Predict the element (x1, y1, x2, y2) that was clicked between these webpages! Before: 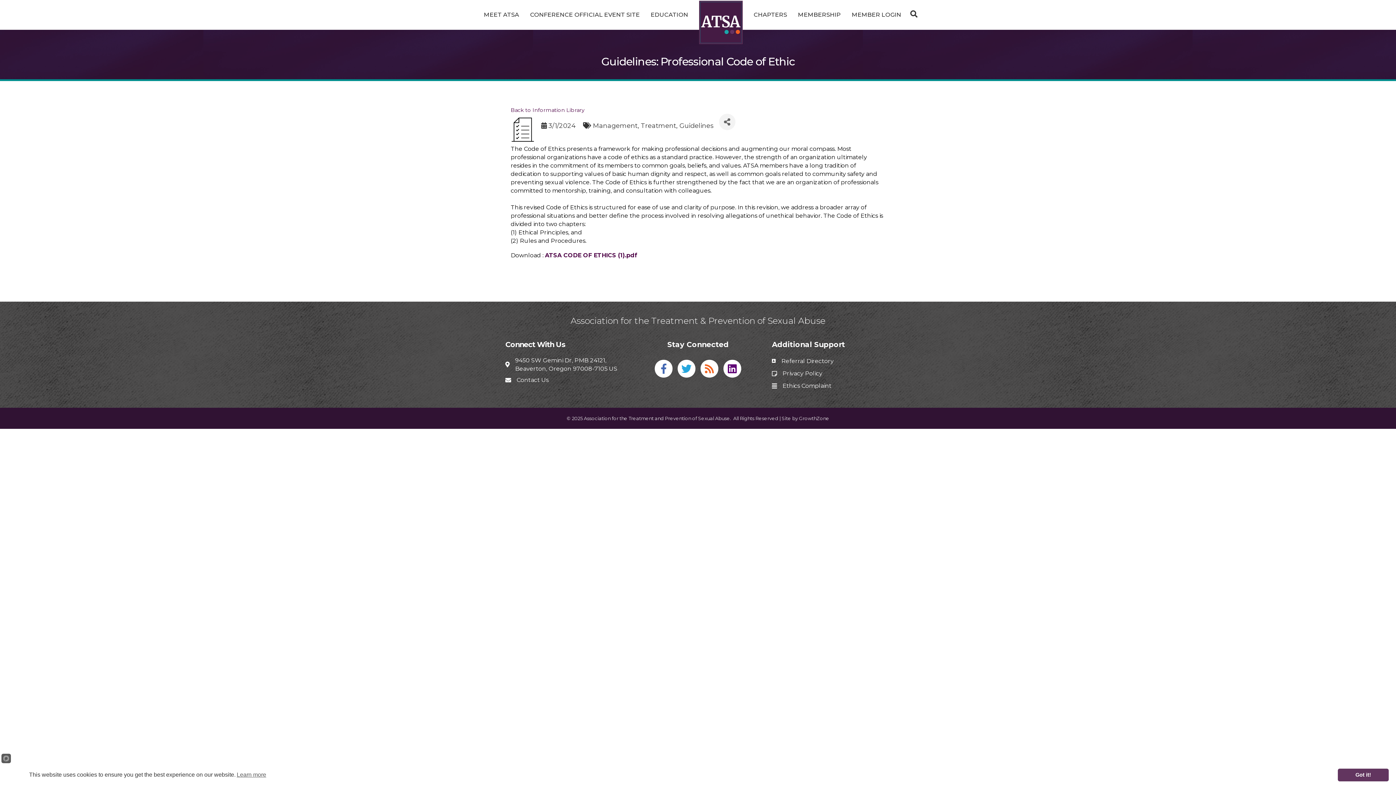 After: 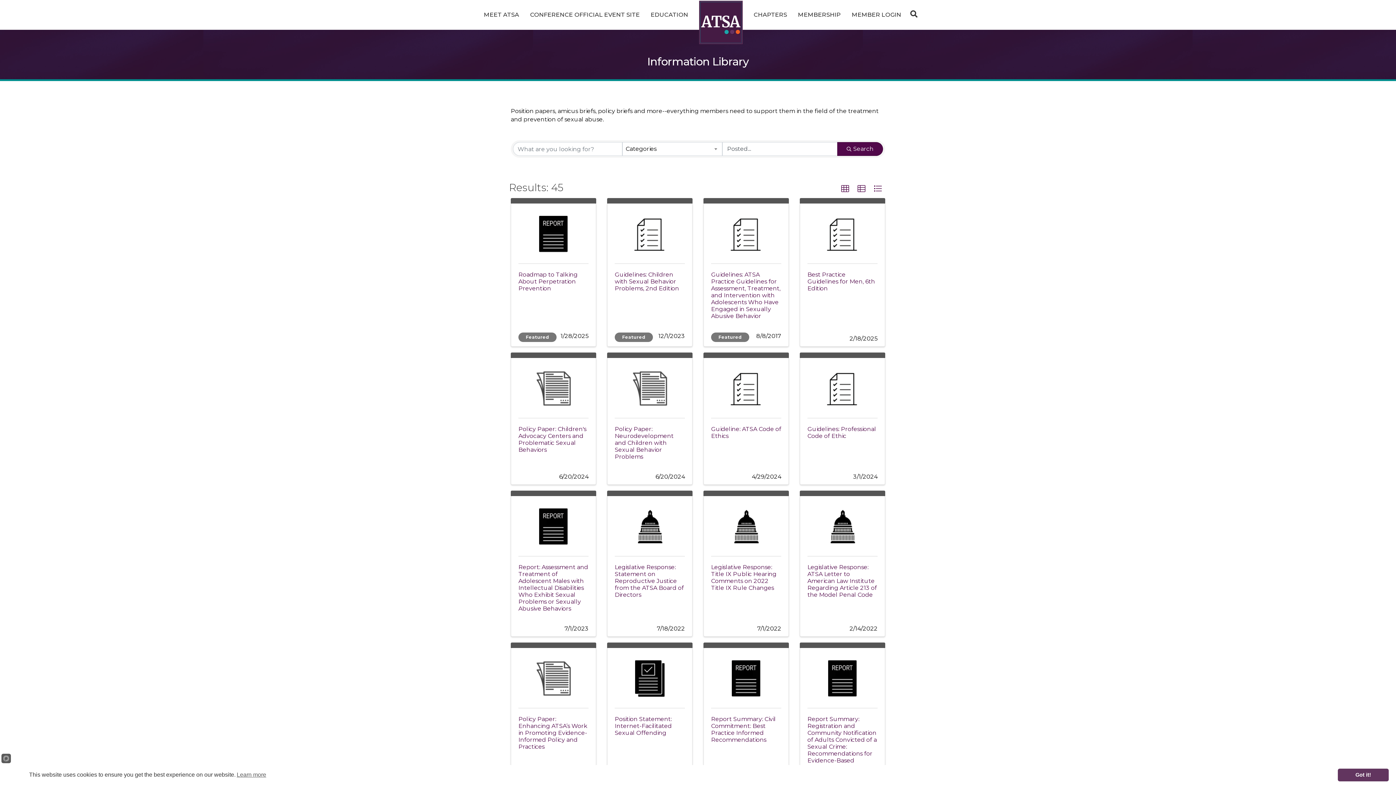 Action: bbox: (510, 106, 584, 113) label: Back to Information Library